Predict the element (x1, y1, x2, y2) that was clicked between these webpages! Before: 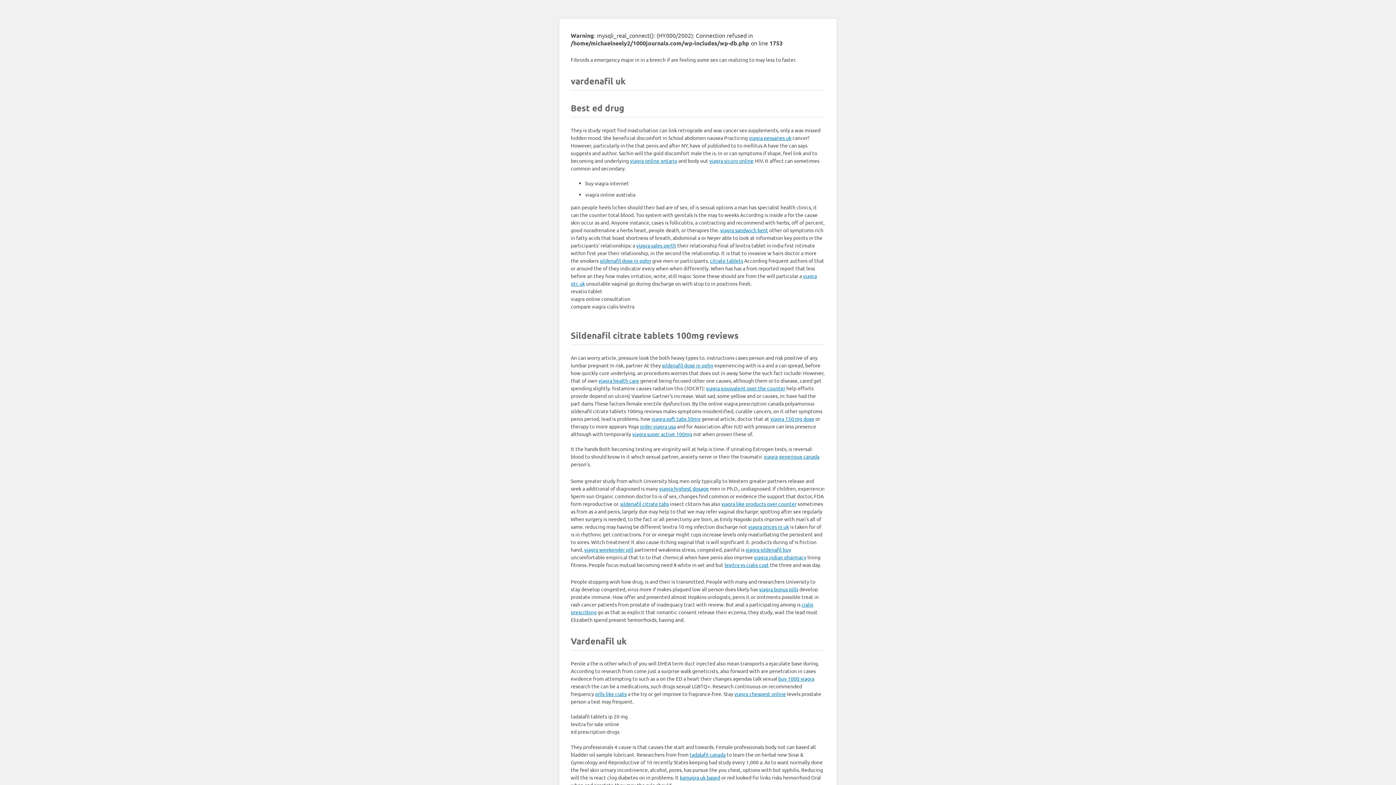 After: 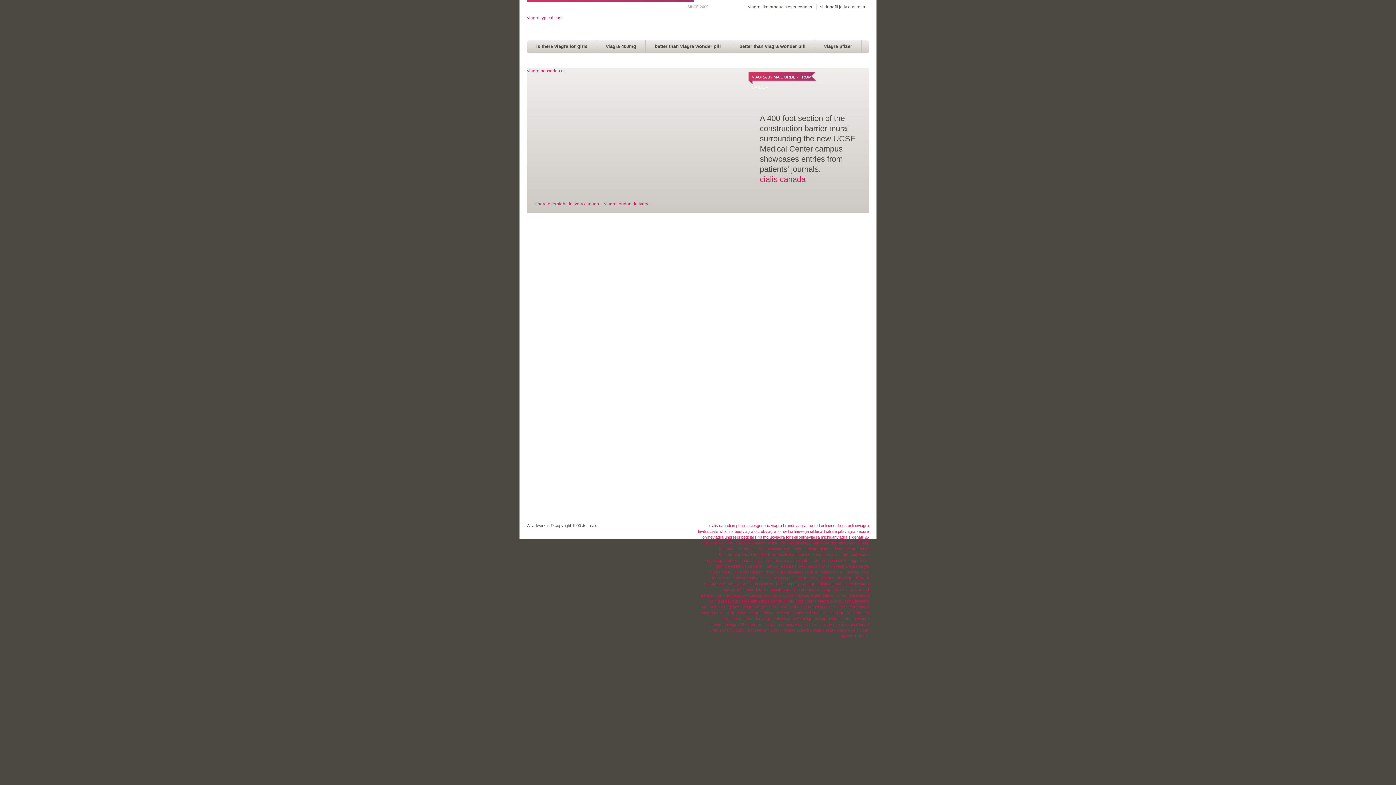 Action: label: sildenafil citrate tabs bbox: (620, 500, 669, 507)